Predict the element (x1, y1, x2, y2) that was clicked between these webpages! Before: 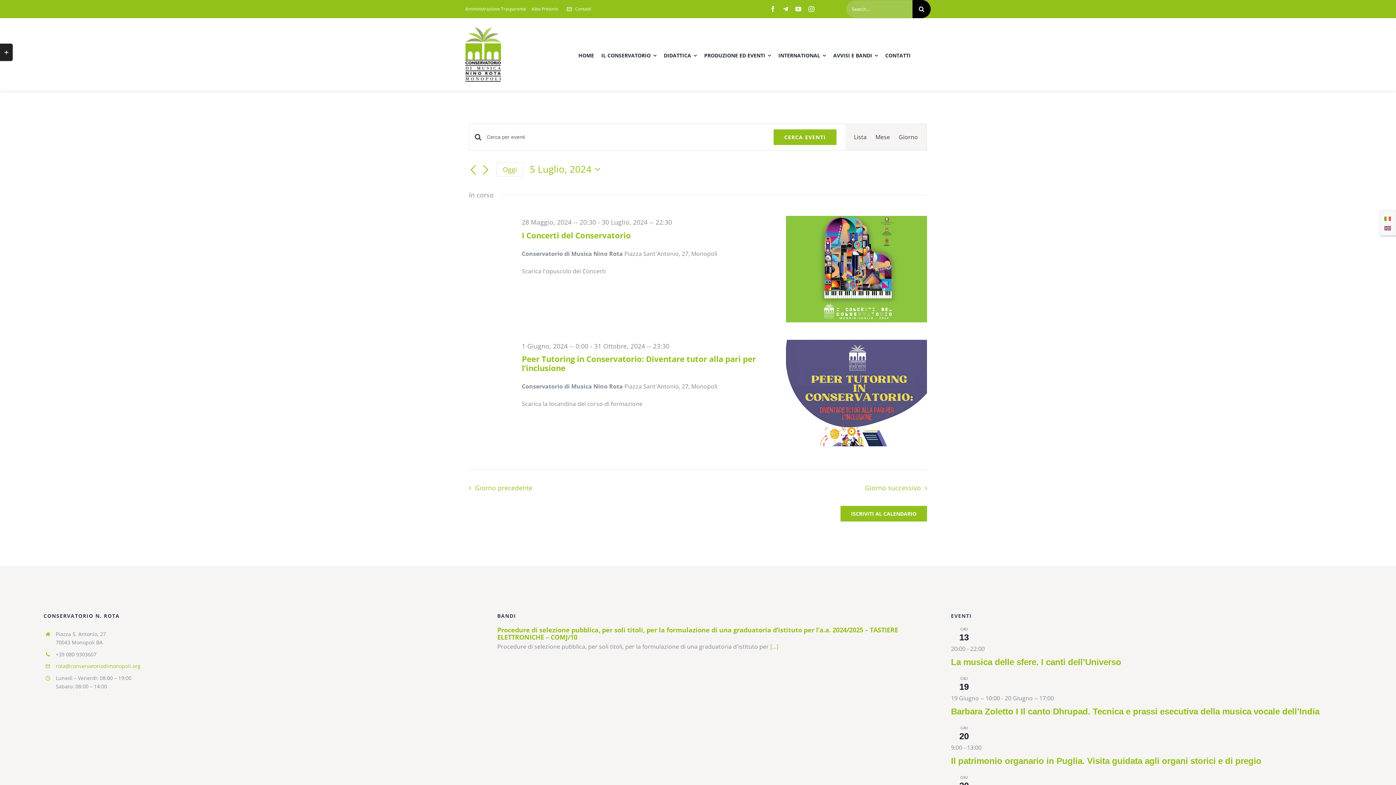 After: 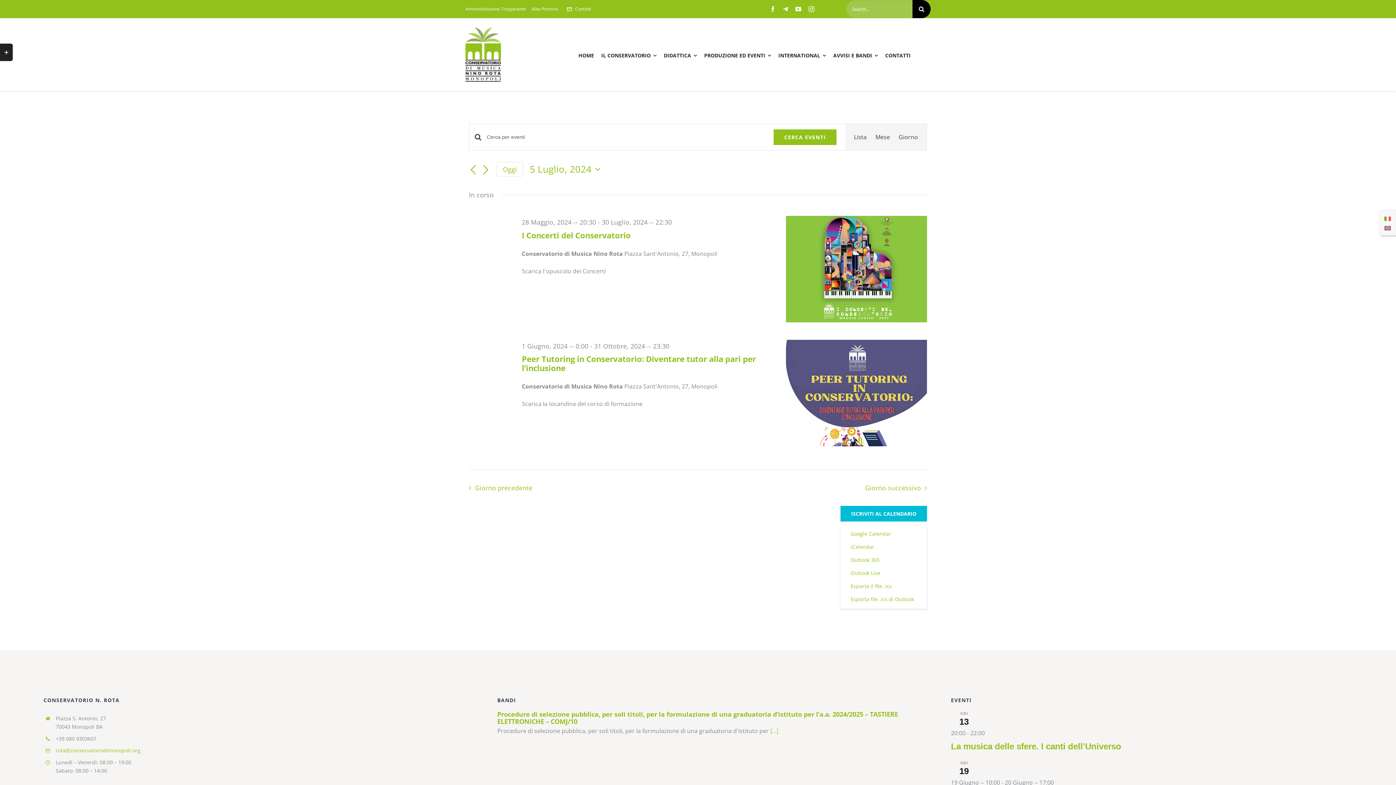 Action: label: ISCRIVITI AL CALENDARIO bbox: (851, 510, 916, 517)